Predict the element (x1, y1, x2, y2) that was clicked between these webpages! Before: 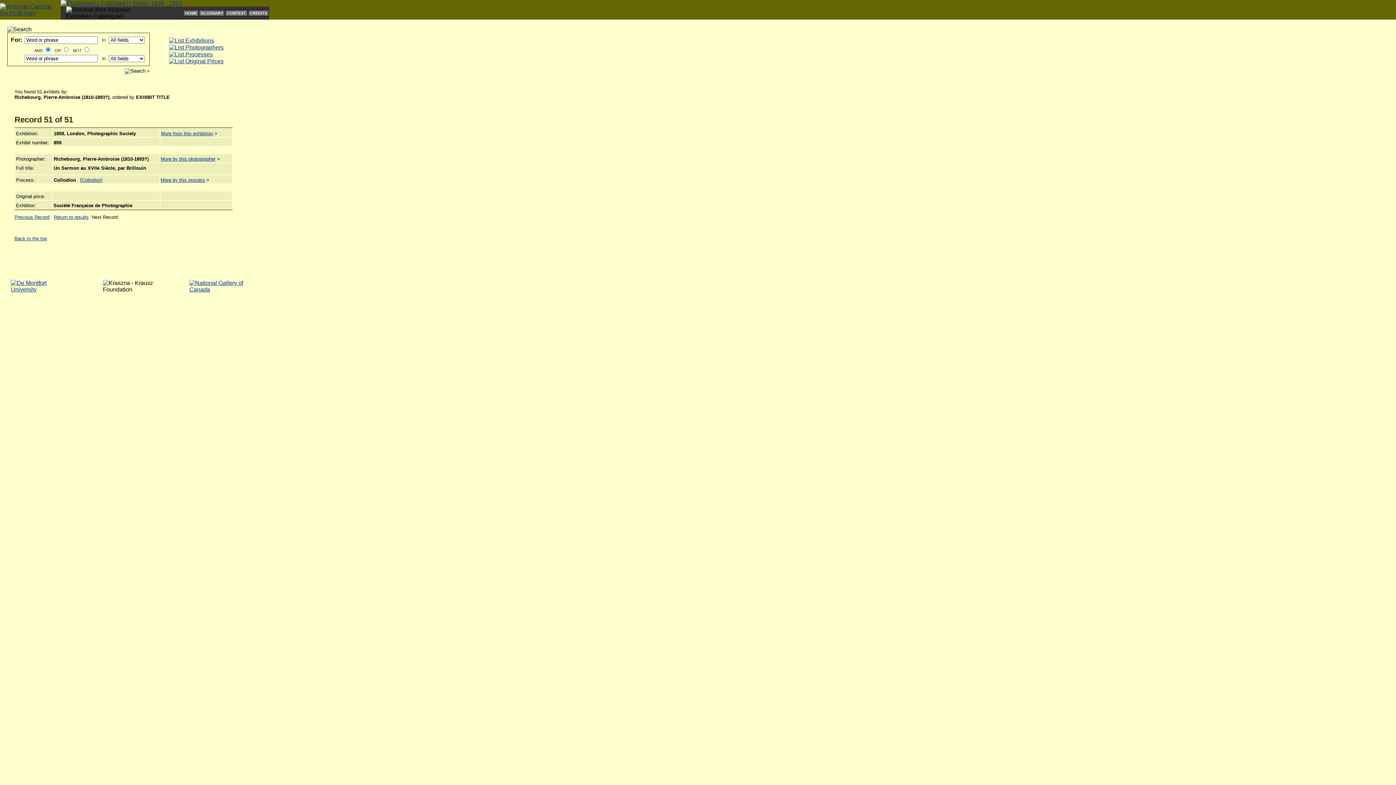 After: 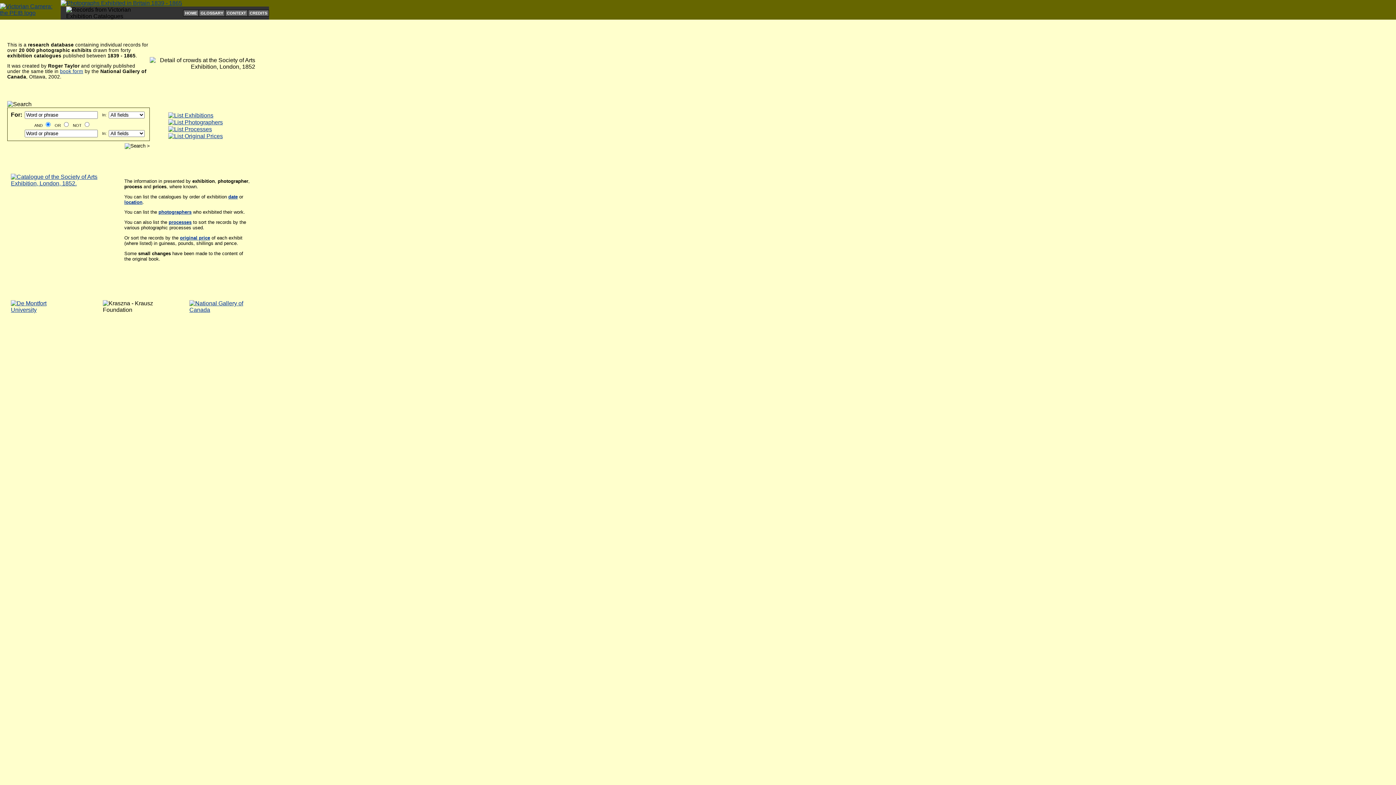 Action: bbox: (60, 0, 182, 6)